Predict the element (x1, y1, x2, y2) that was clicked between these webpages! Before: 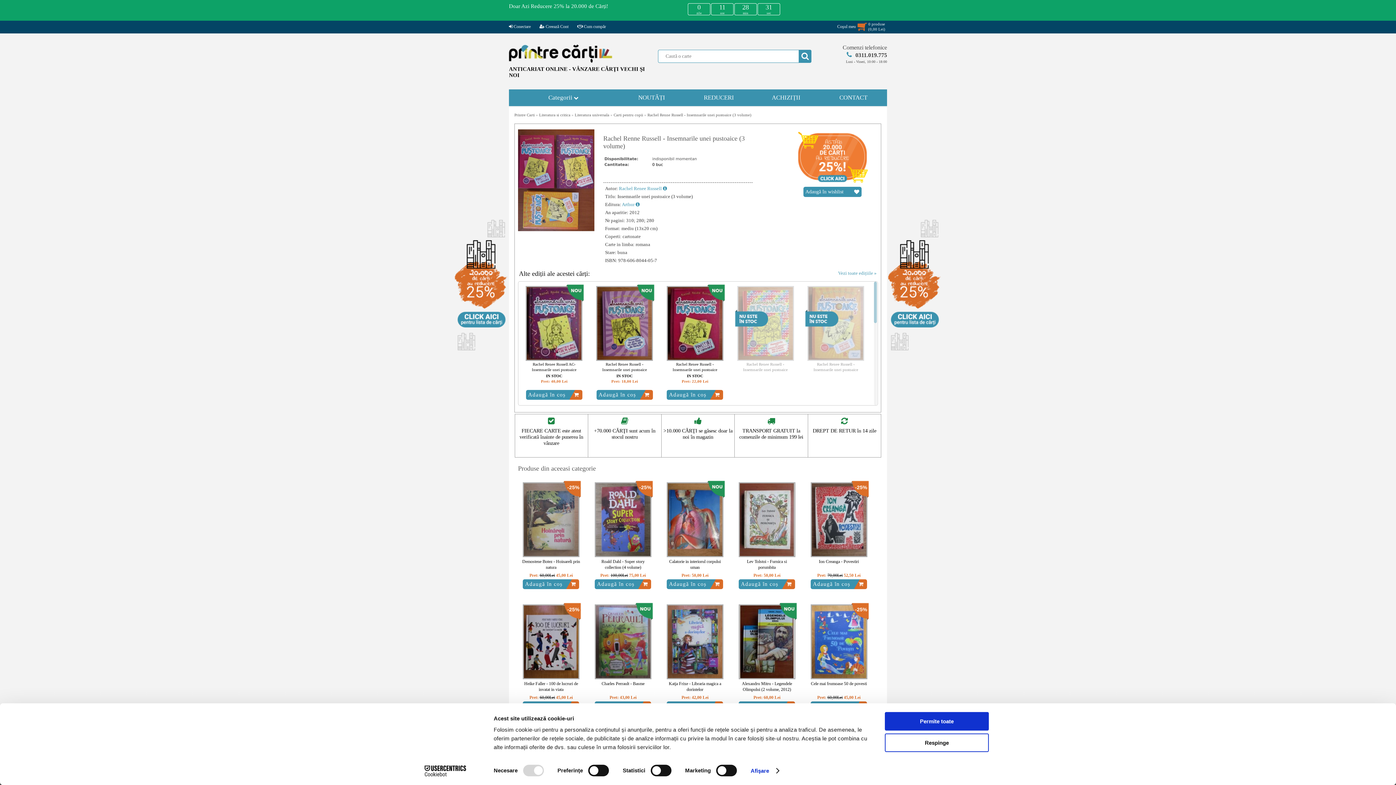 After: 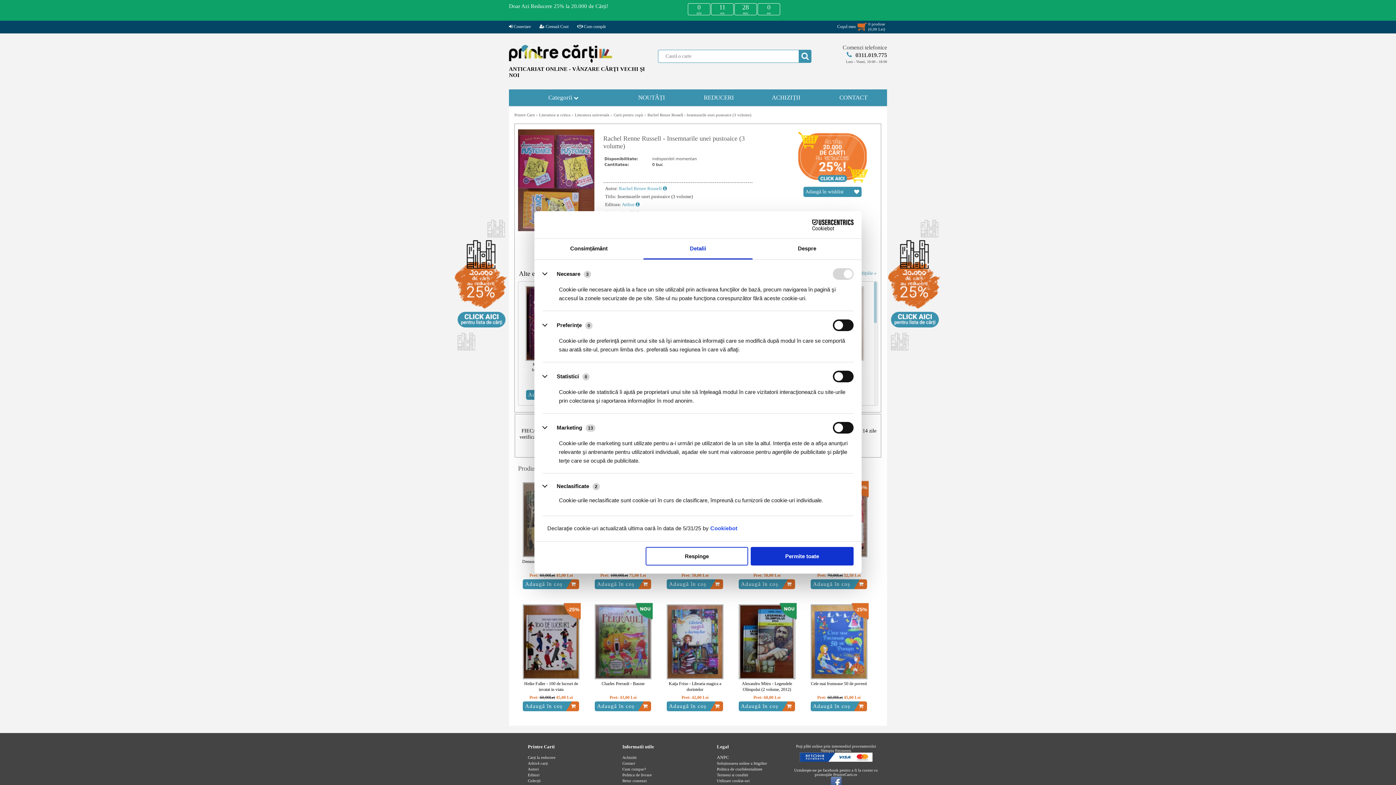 Action: label: Afişare bbox: (750, 765, 778, 776)